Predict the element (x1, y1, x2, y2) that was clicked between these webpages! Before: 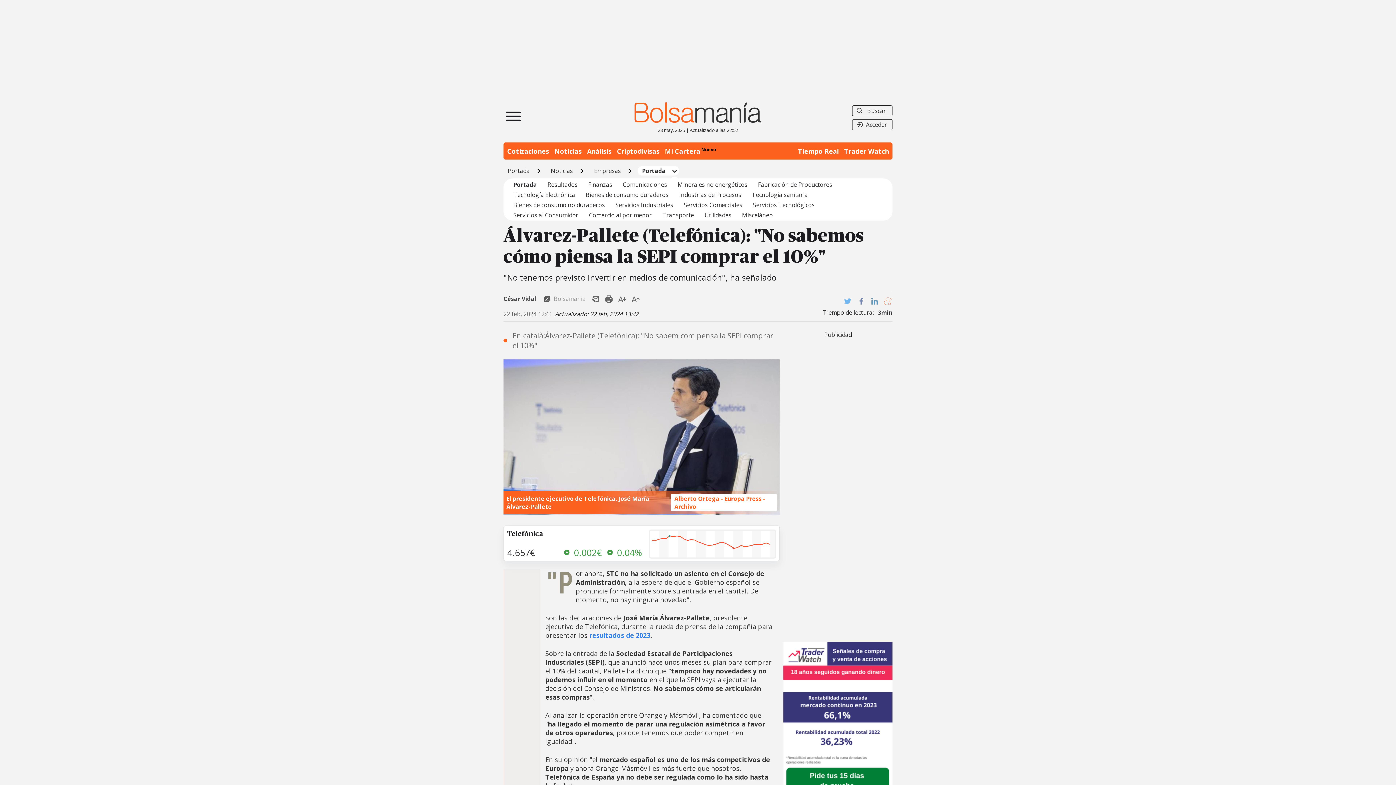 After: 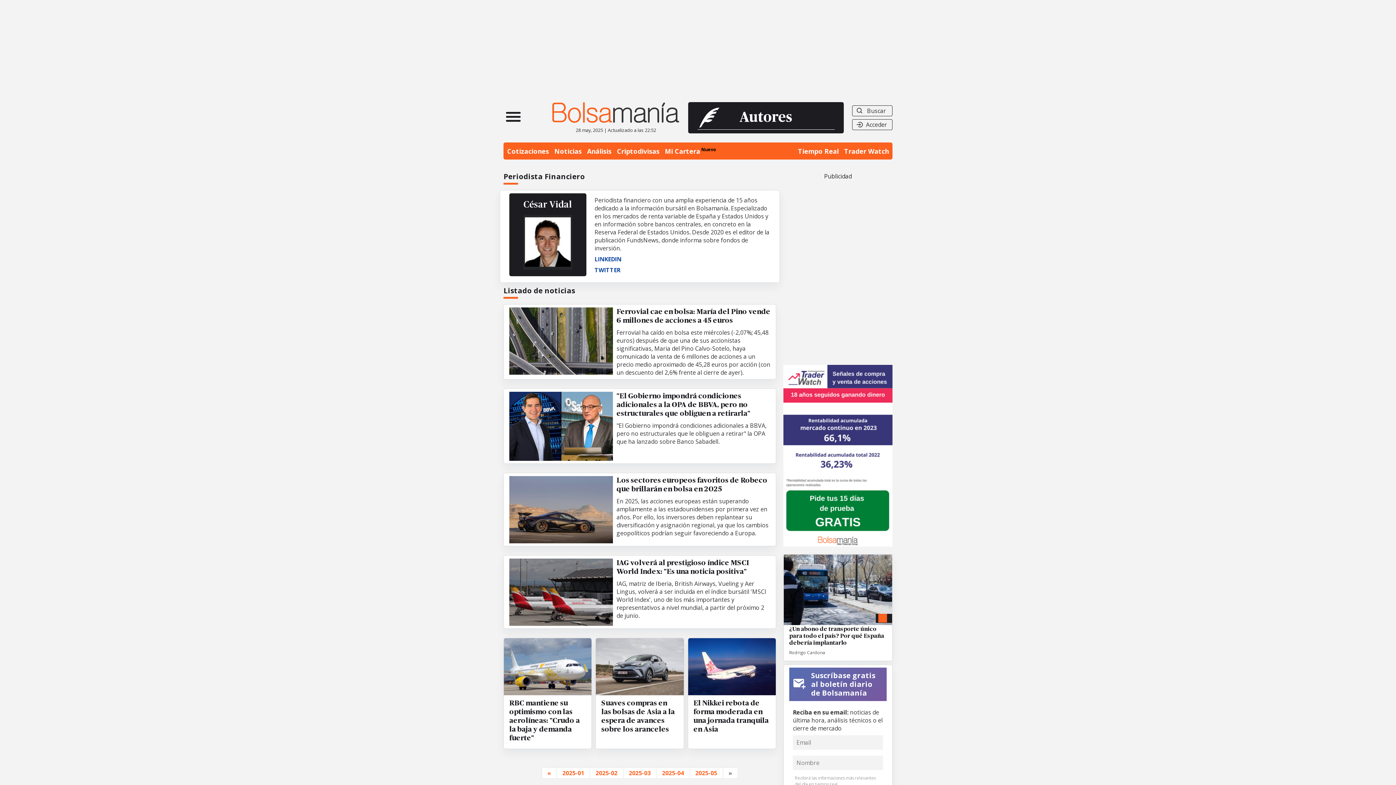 Action: bbox: (503, 294, 536, 302) label: César Vidal